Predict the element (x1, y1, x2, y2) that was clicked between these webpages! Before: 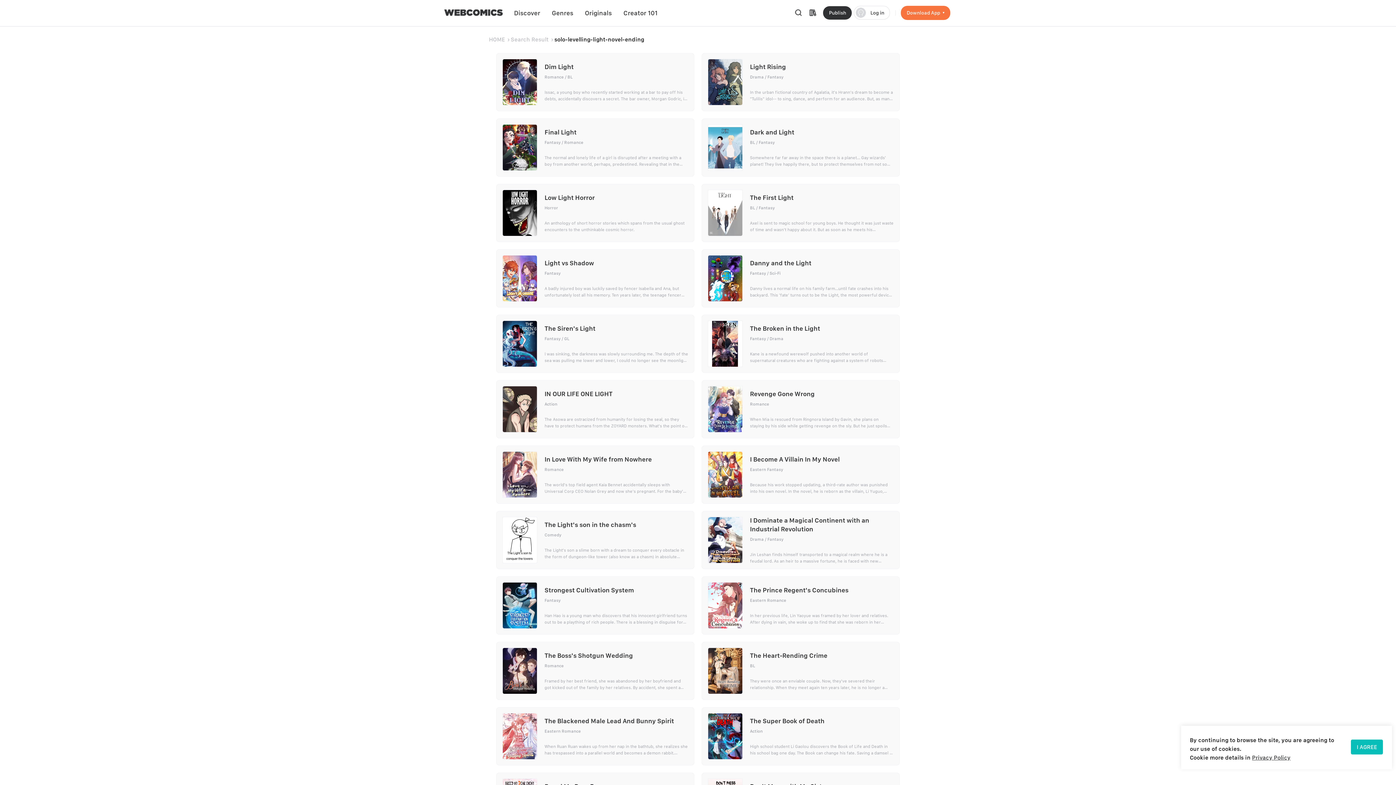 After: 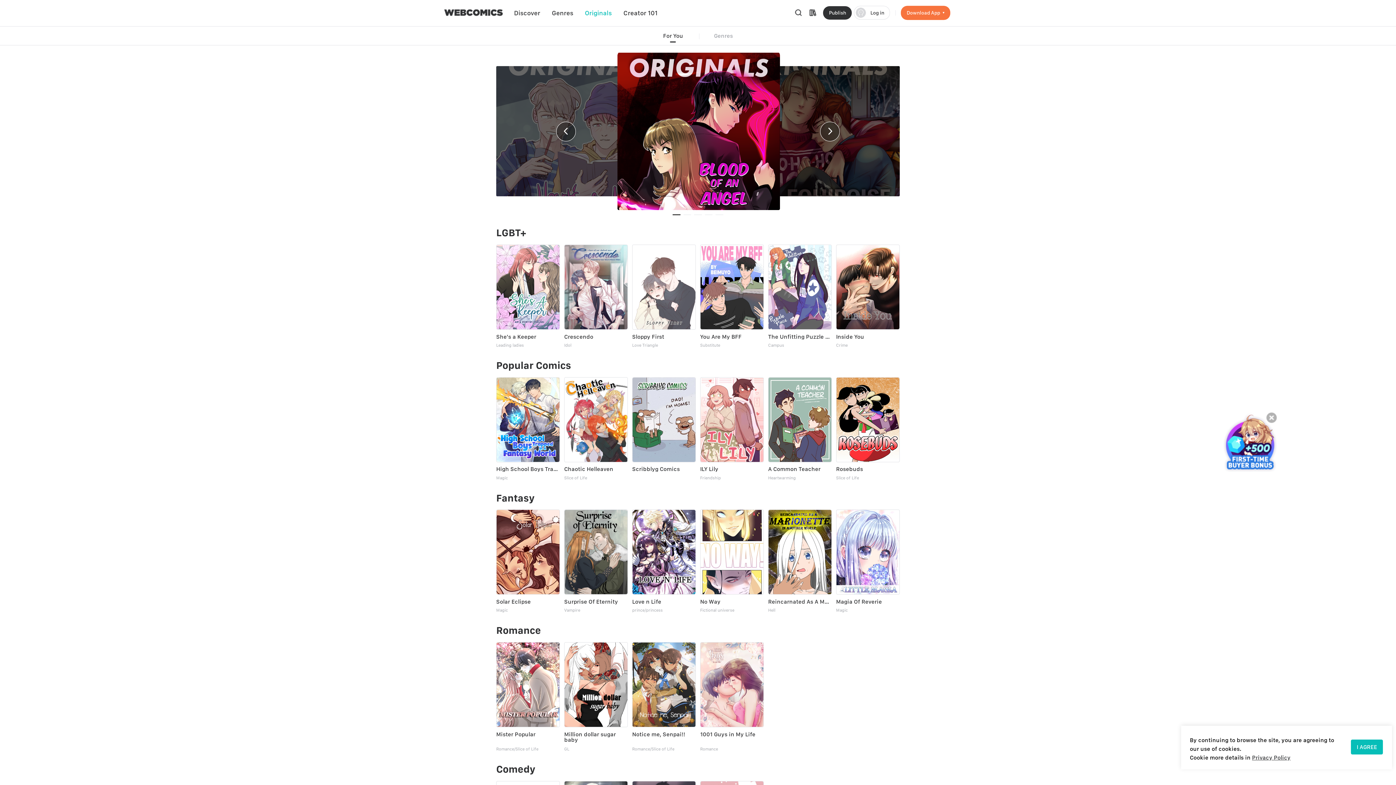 Action: bbox: (585, 0, 611, 26) label: Originals